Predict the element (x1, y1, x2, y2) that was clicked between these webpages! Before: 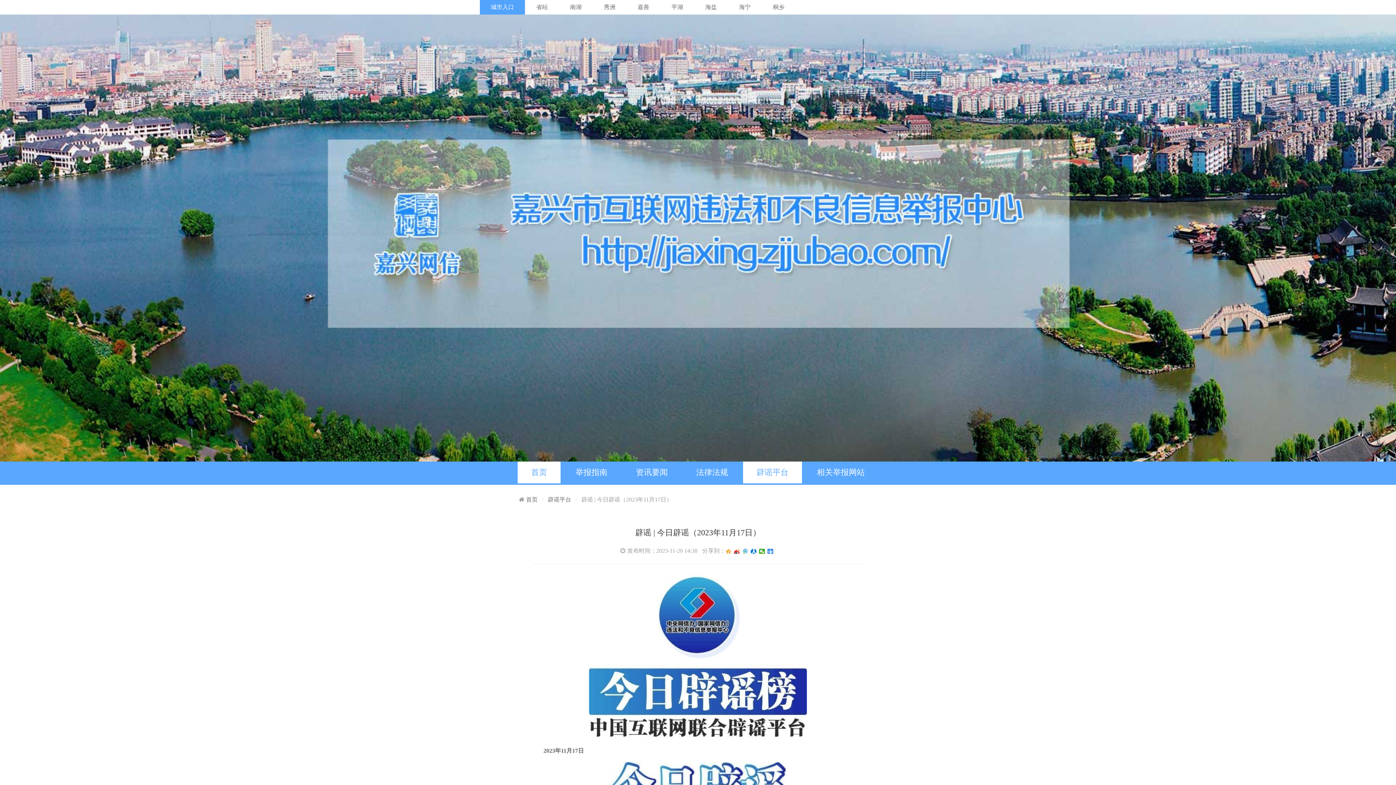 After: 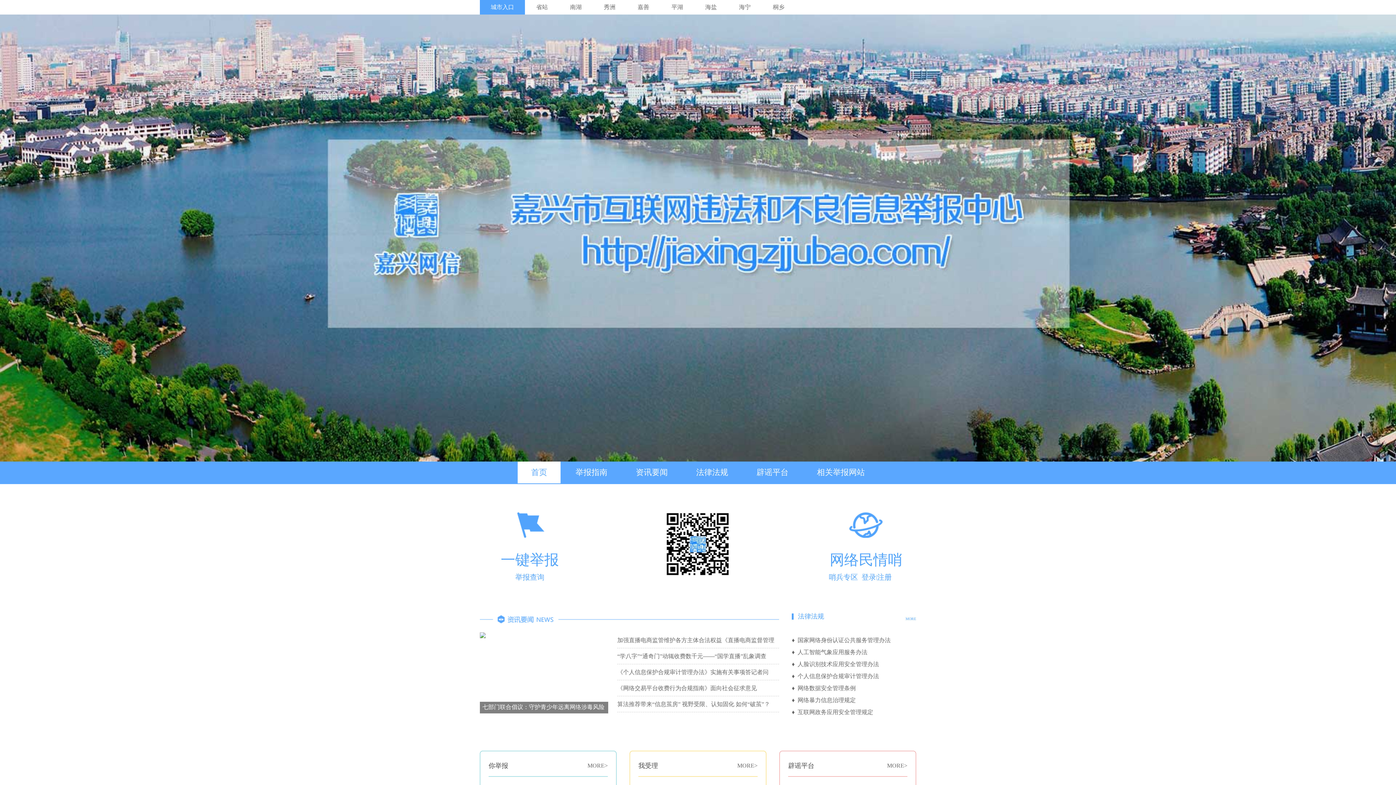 Action: label: 首页 bbox: (518, 494, 537, 505)